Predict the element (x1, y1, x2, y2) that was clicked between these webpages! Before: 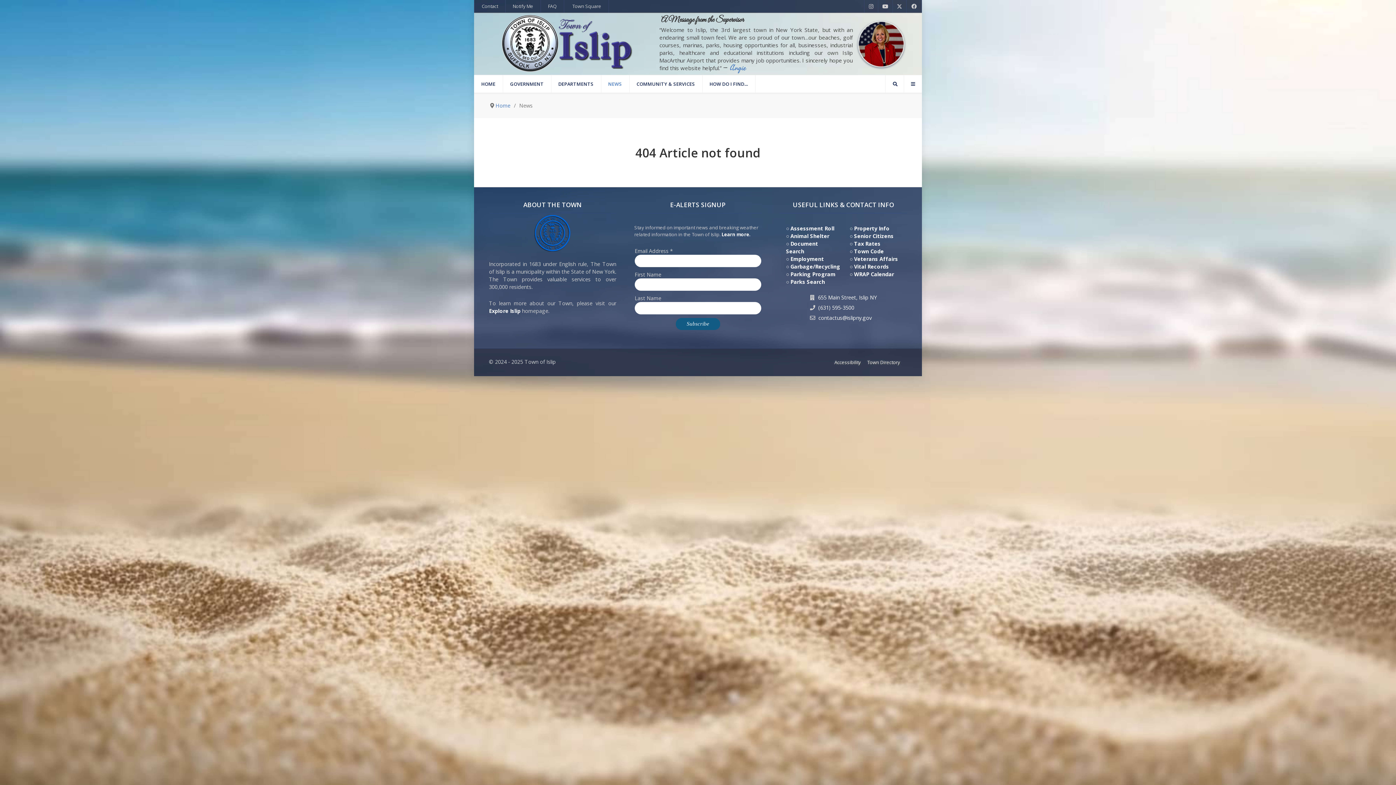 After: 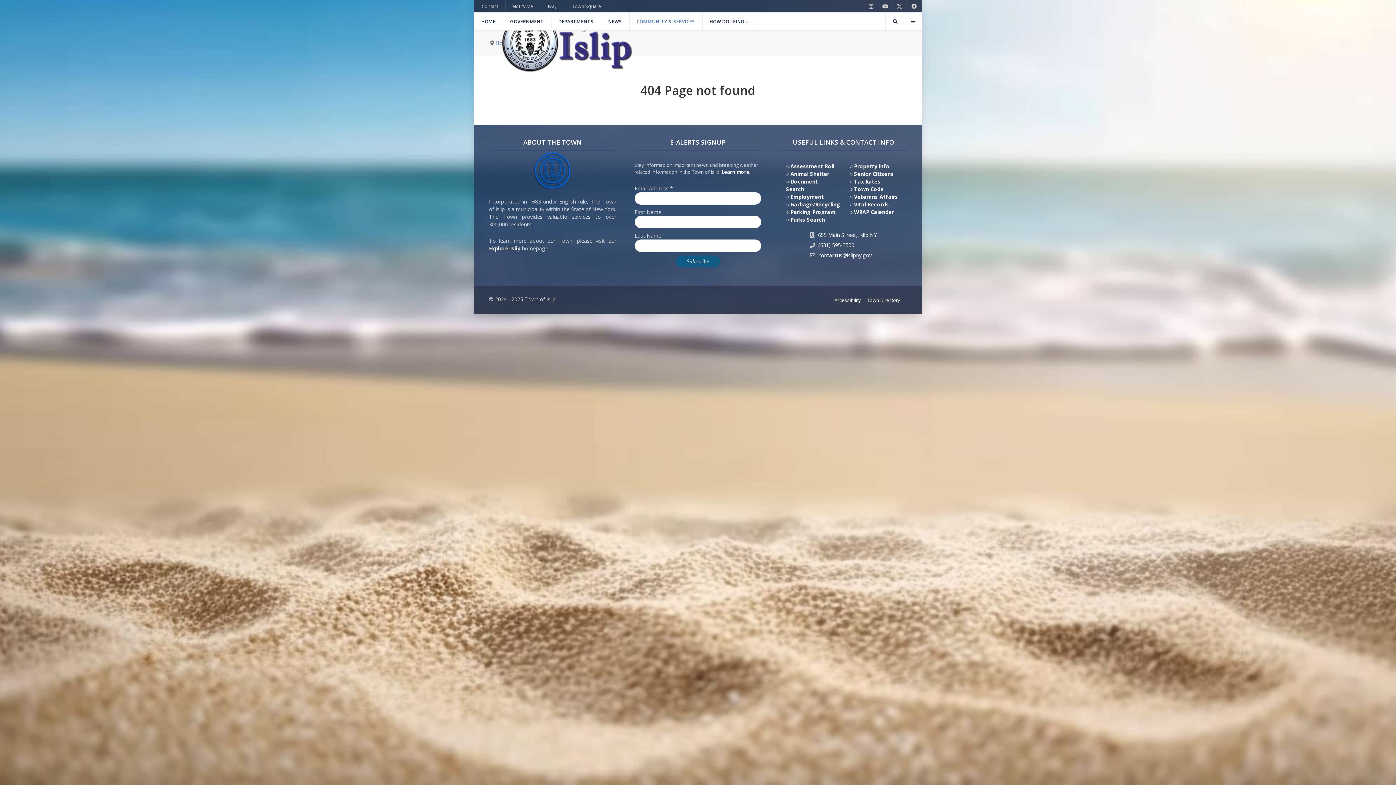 Action: label: Property Info bbox: (854, 225, 889, 232)